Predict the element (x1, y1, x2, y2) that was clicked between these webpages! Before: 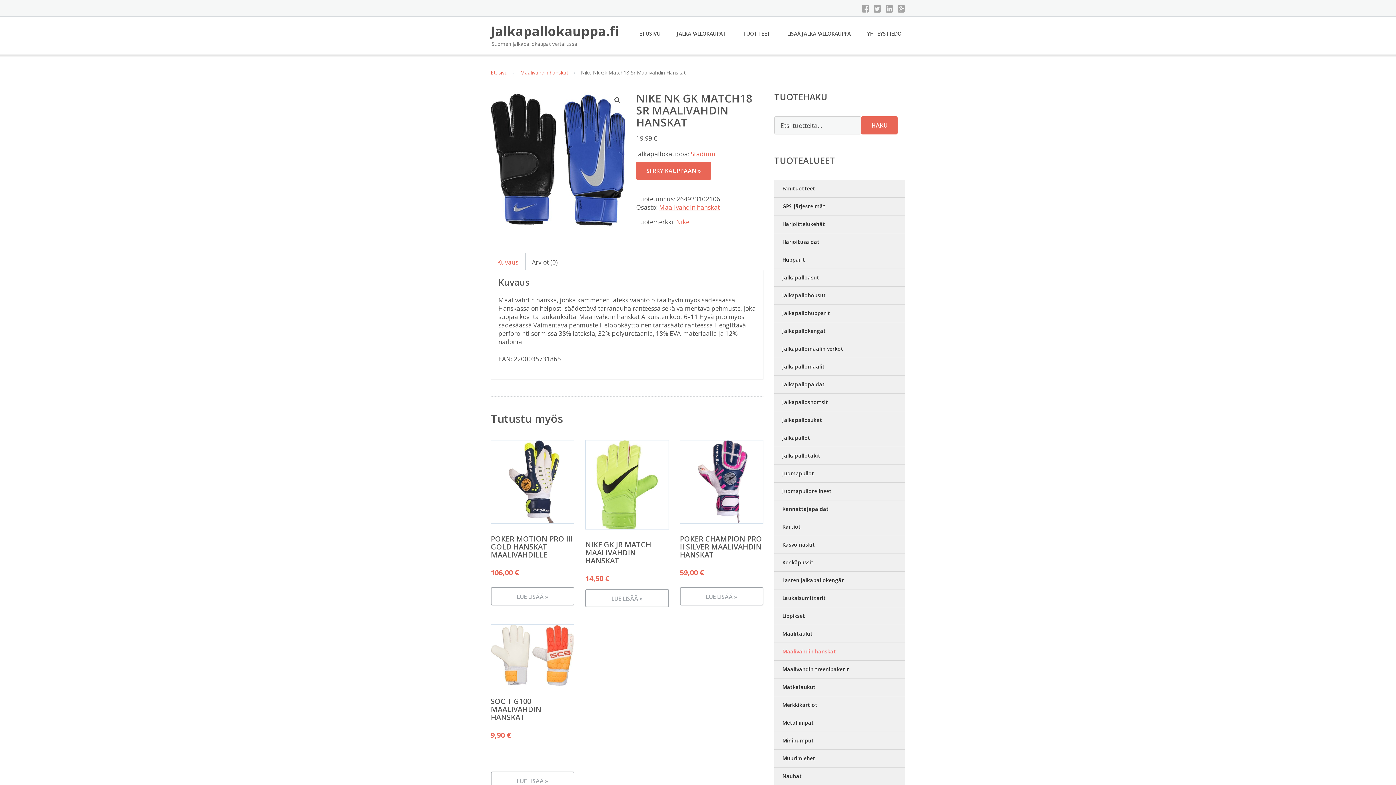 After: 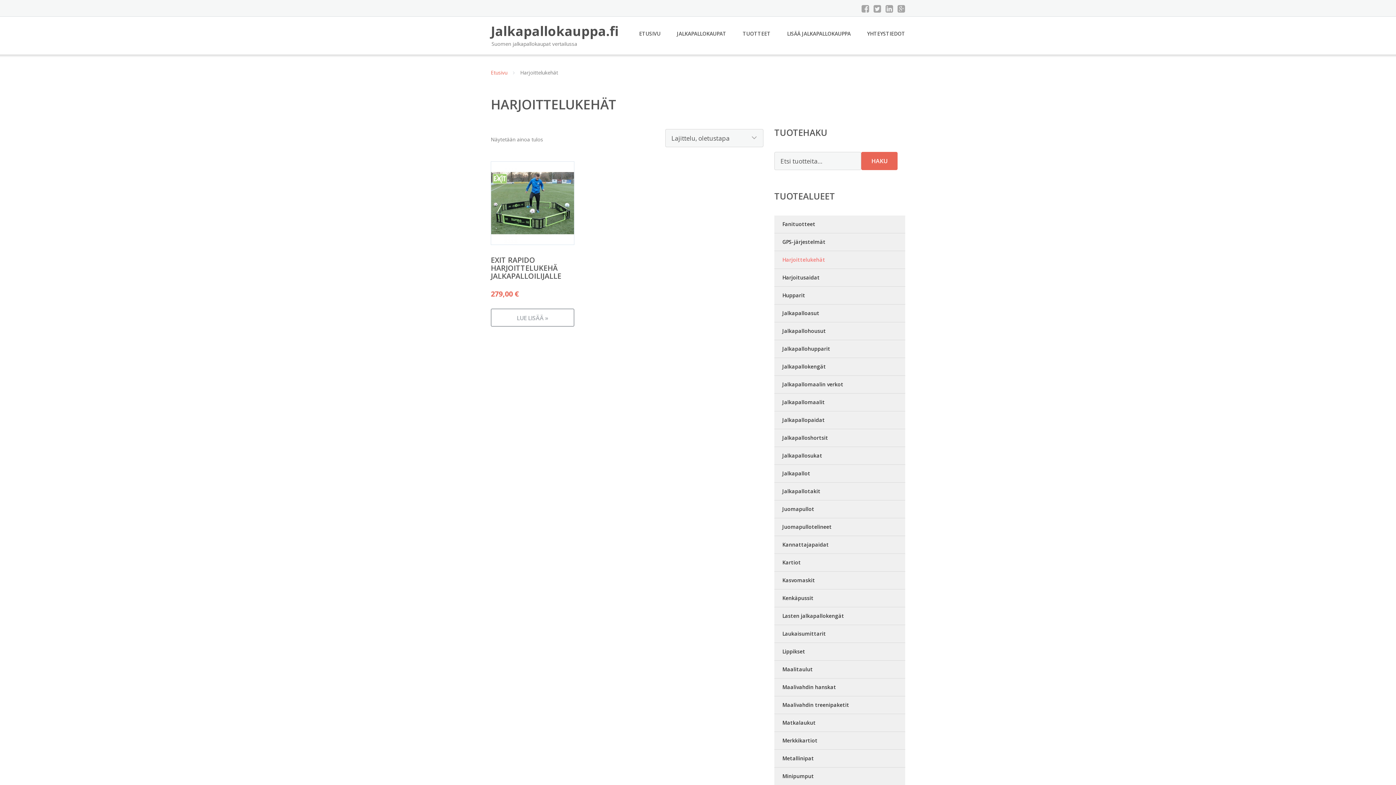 Action: bbox: (774, 215, 905, 233) label: Harjoittelukehät